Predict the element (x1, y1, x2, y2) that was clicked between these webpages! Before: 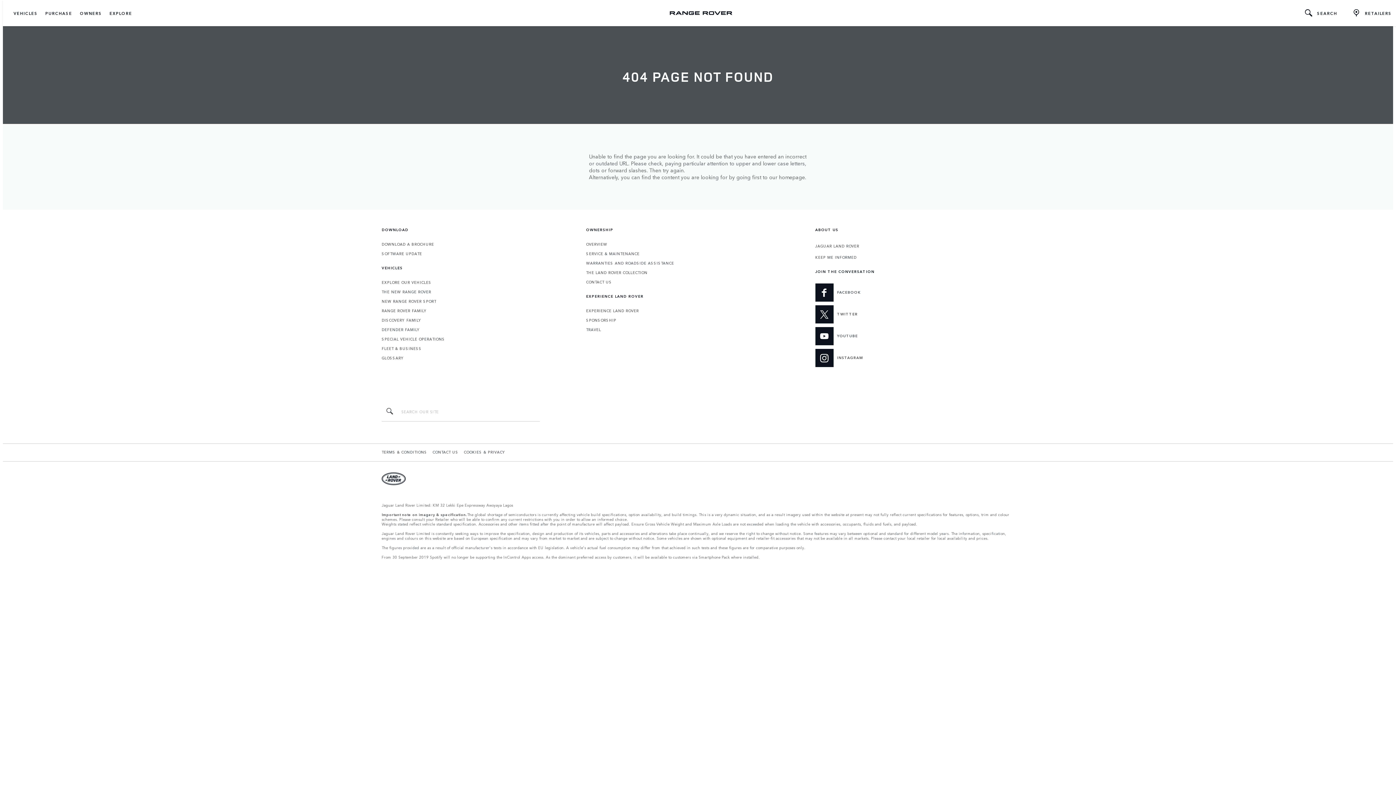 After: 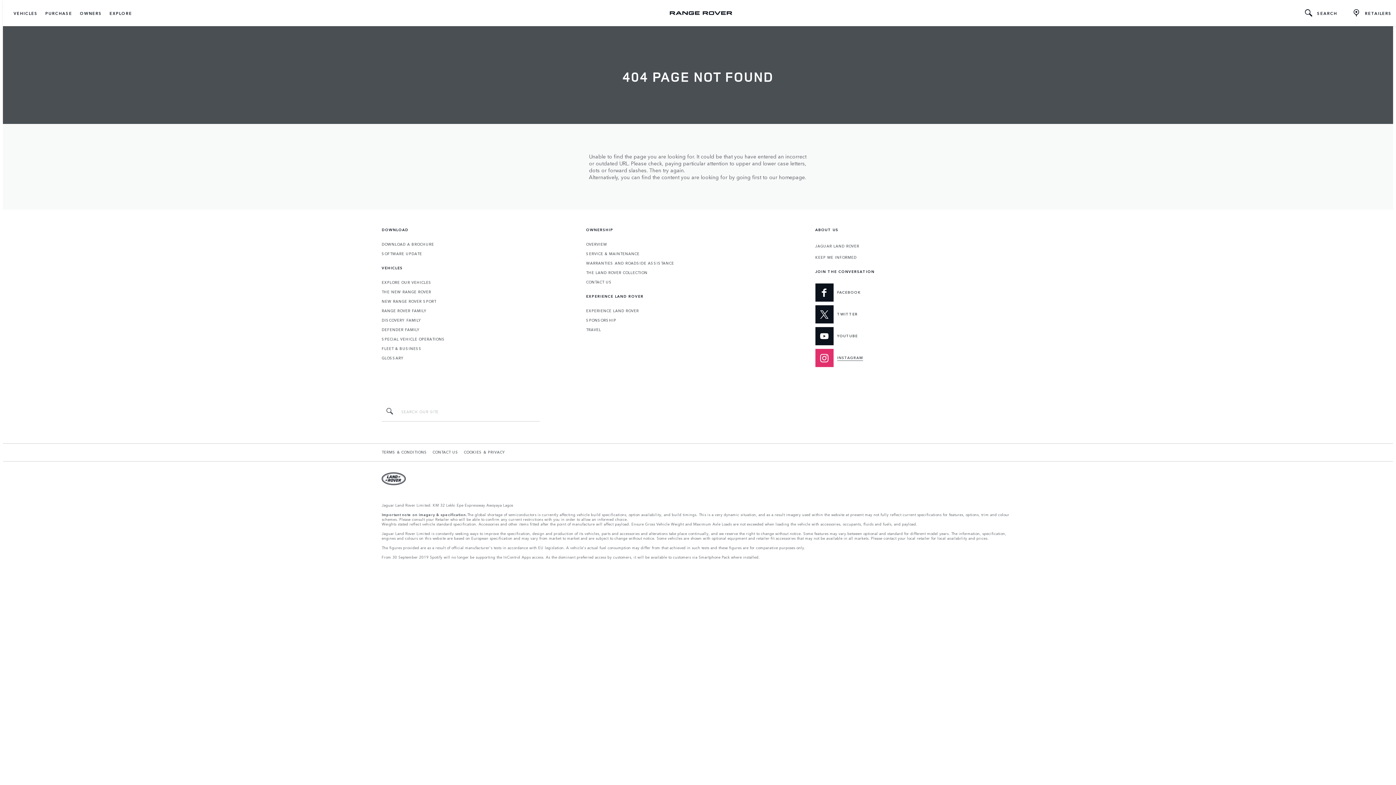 Action: label: INSTAGRAM bbox: (815, 349, 1007, 367)